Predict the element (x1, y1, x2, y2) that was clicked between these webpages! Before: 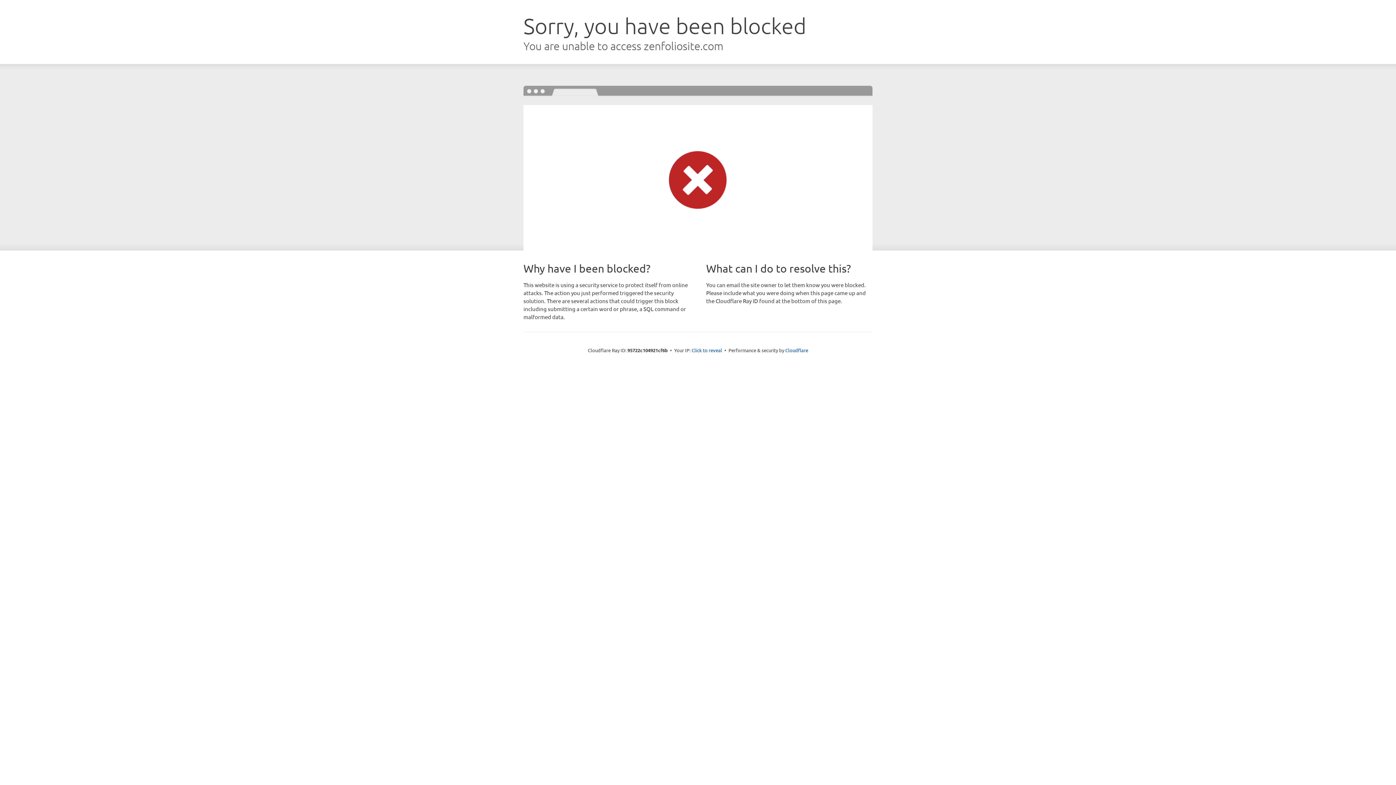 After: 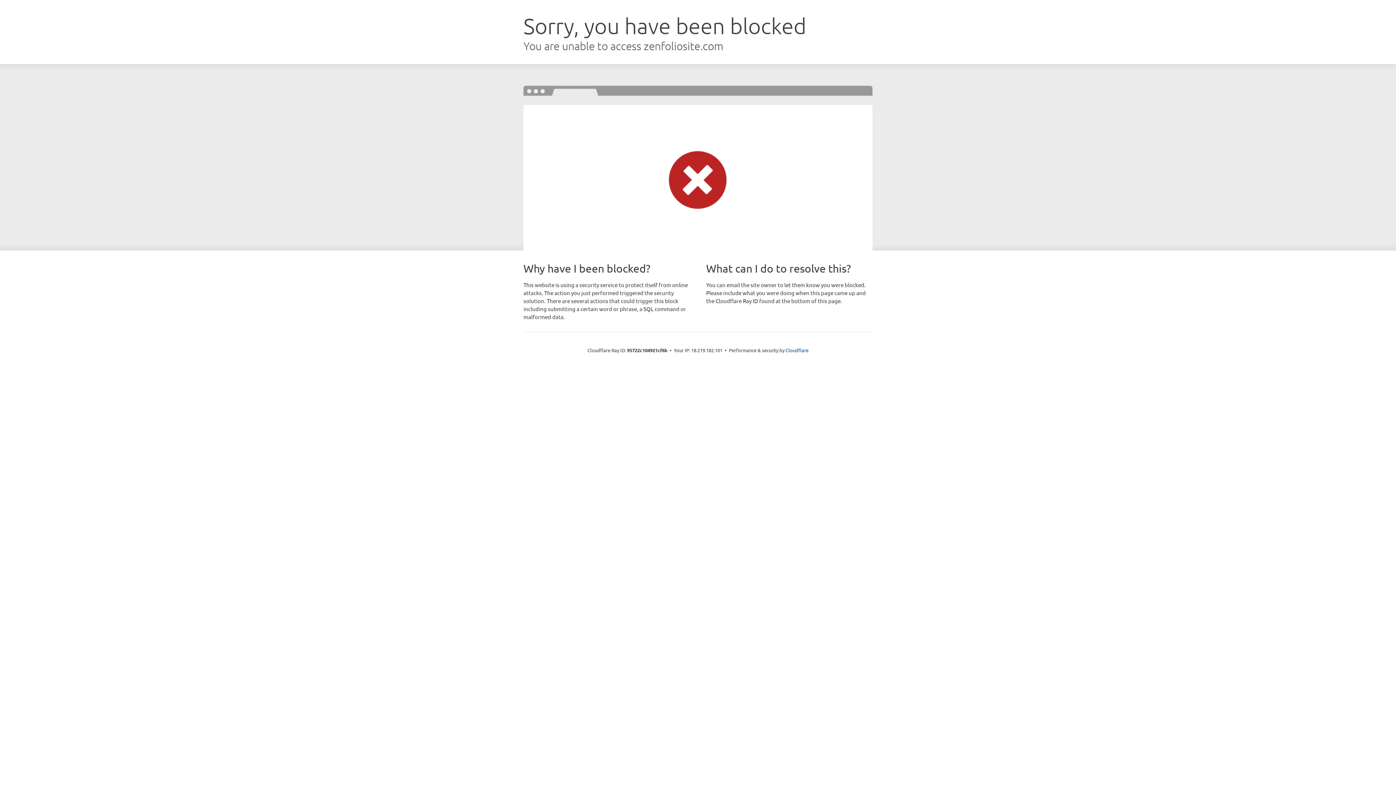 Action: bbox: (691, 346, 722, 353) label: Click to reveal